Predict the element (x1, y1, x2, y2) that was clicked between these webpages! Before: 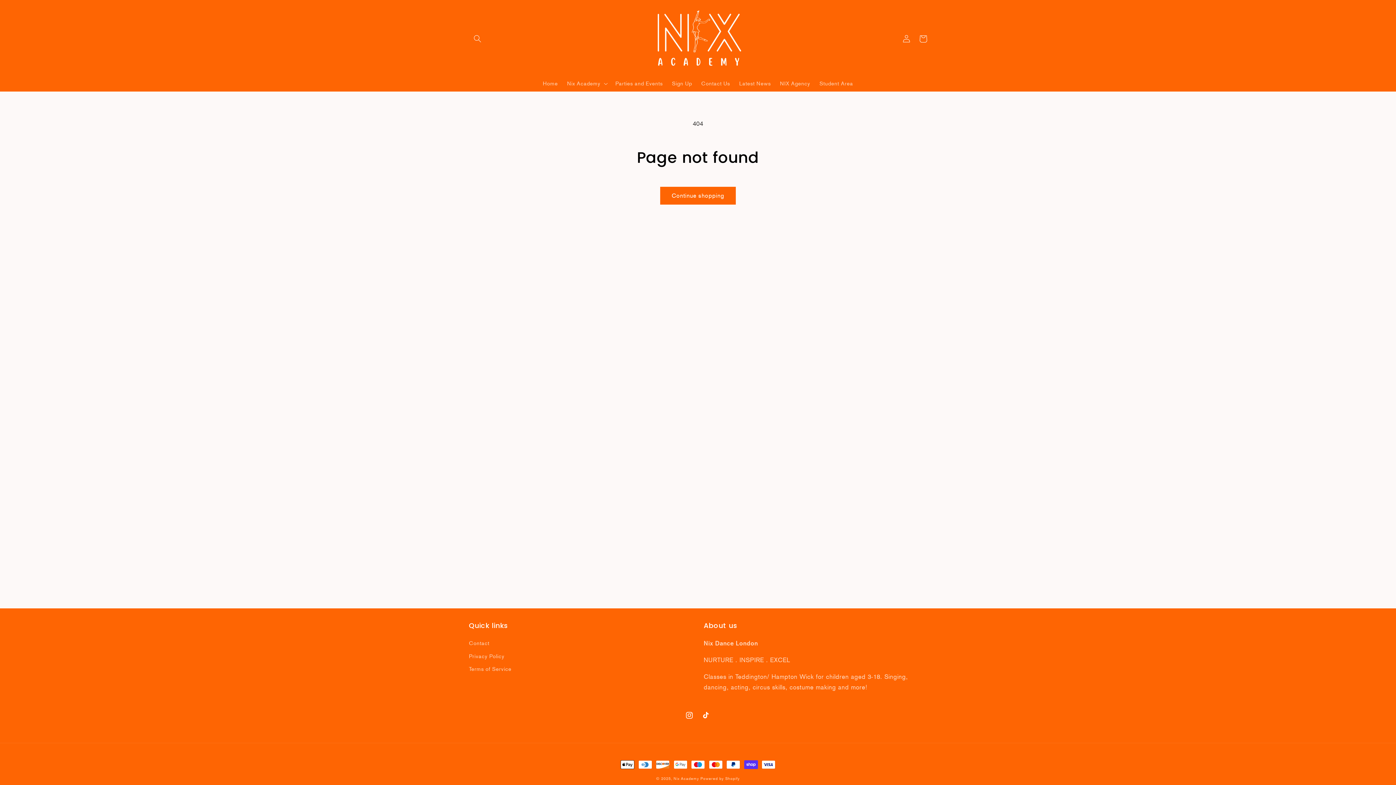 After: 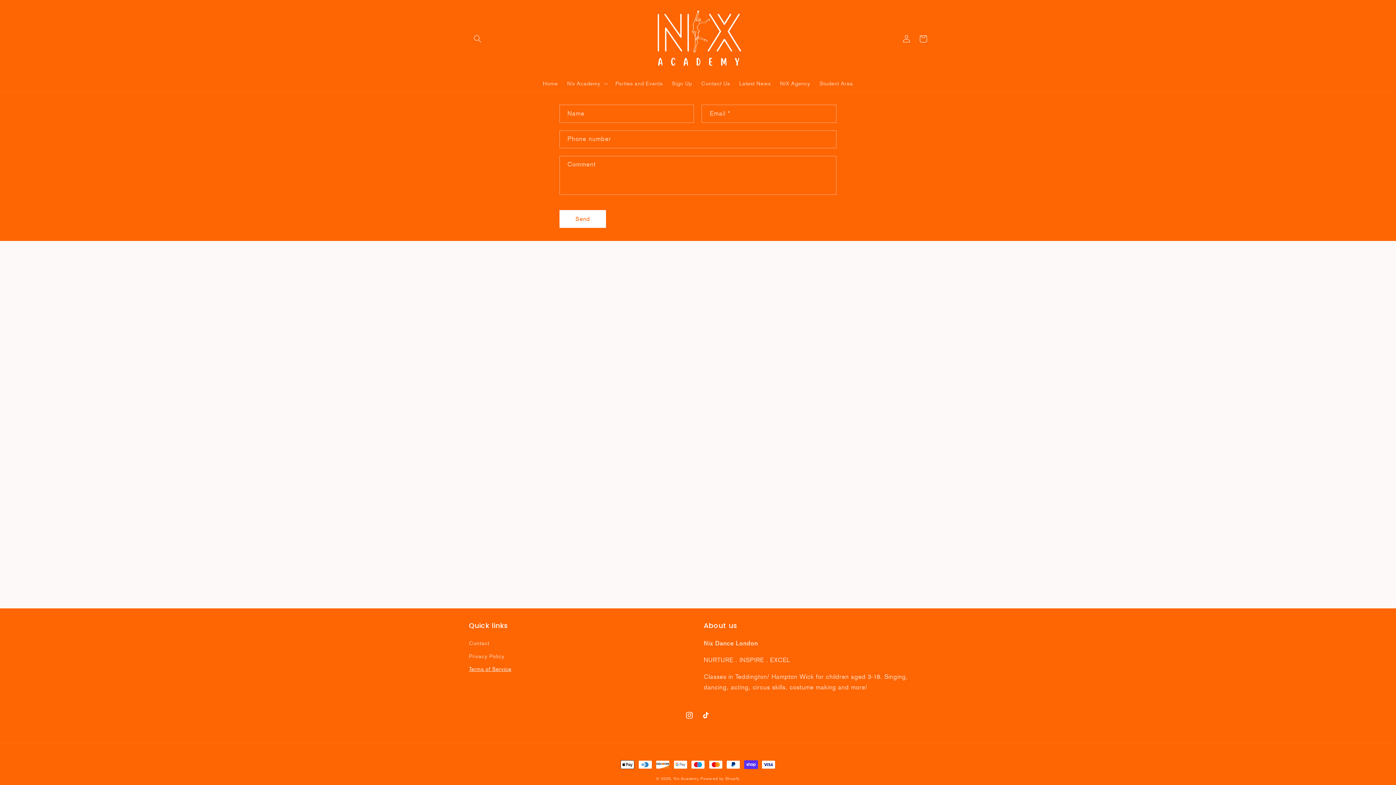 Action: label: Terms of Service bbox: (469, 662, 511, 675)